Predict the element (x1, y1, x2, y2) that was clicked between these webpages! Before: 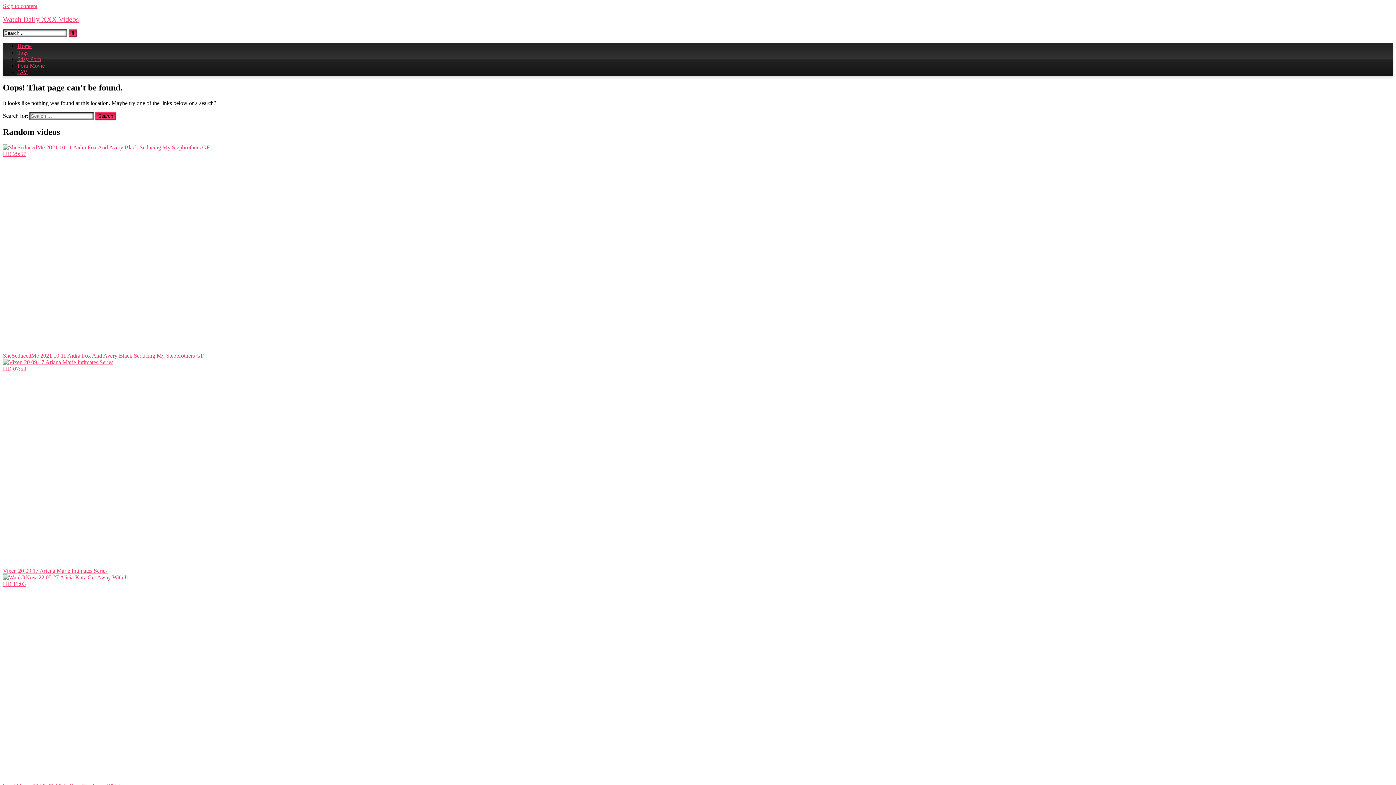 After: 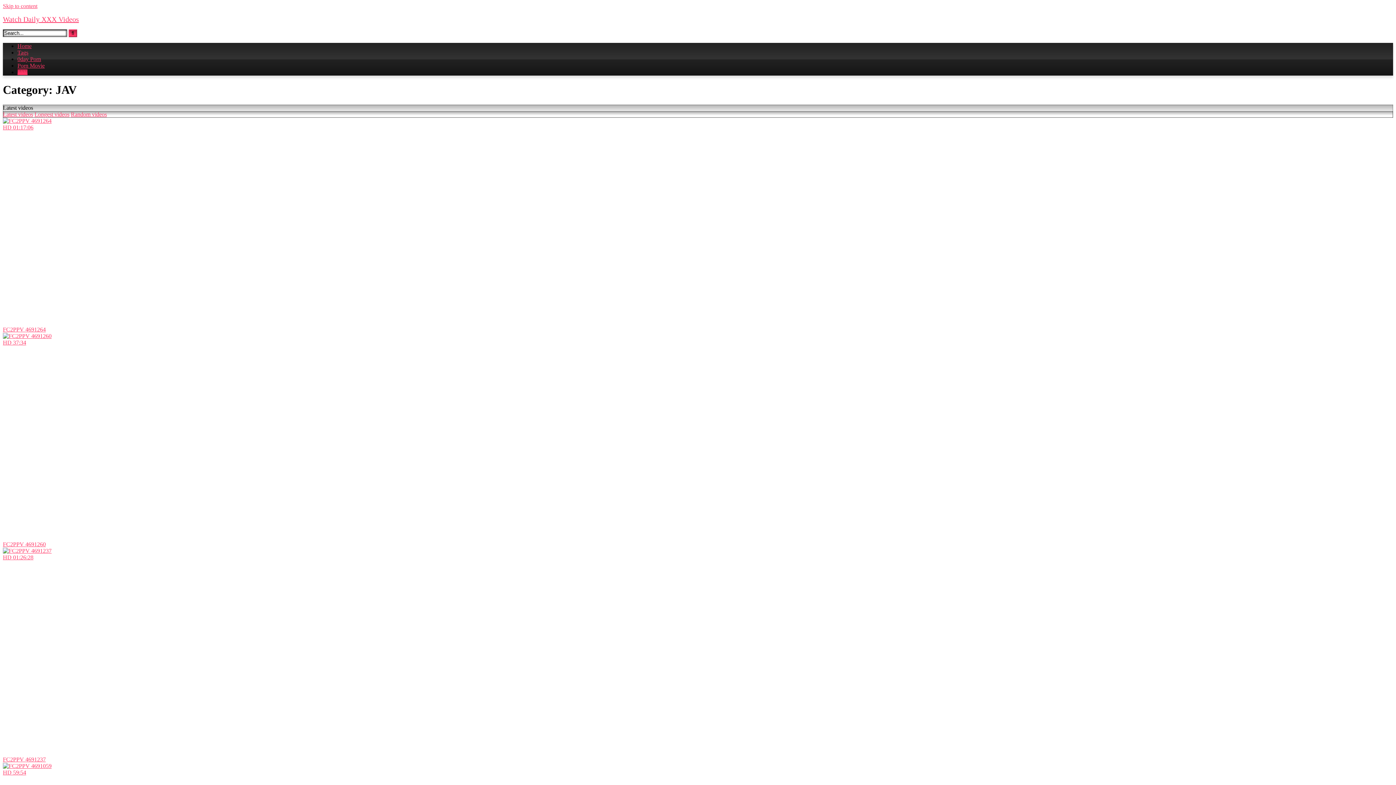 Action: bbox: (17, 69, 27, 75) label: JAV